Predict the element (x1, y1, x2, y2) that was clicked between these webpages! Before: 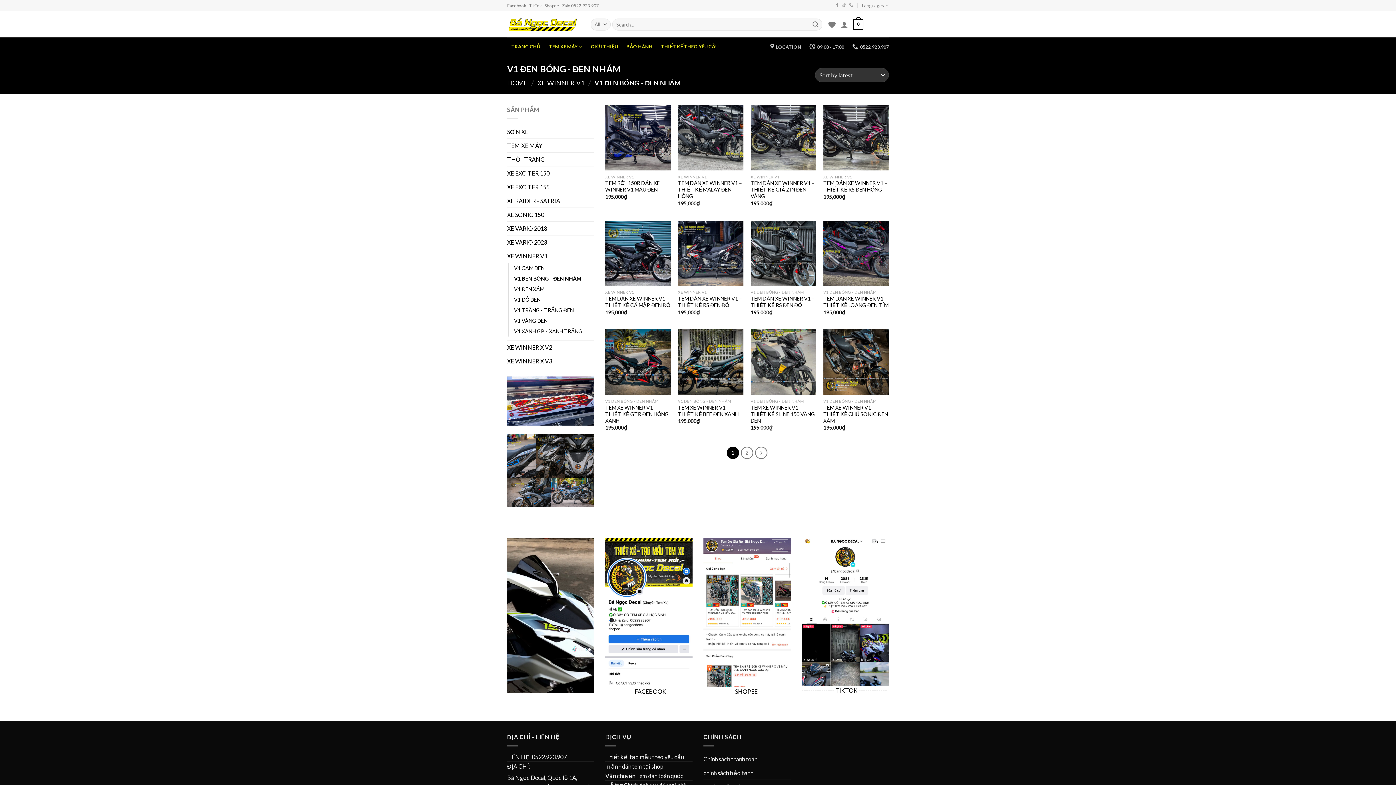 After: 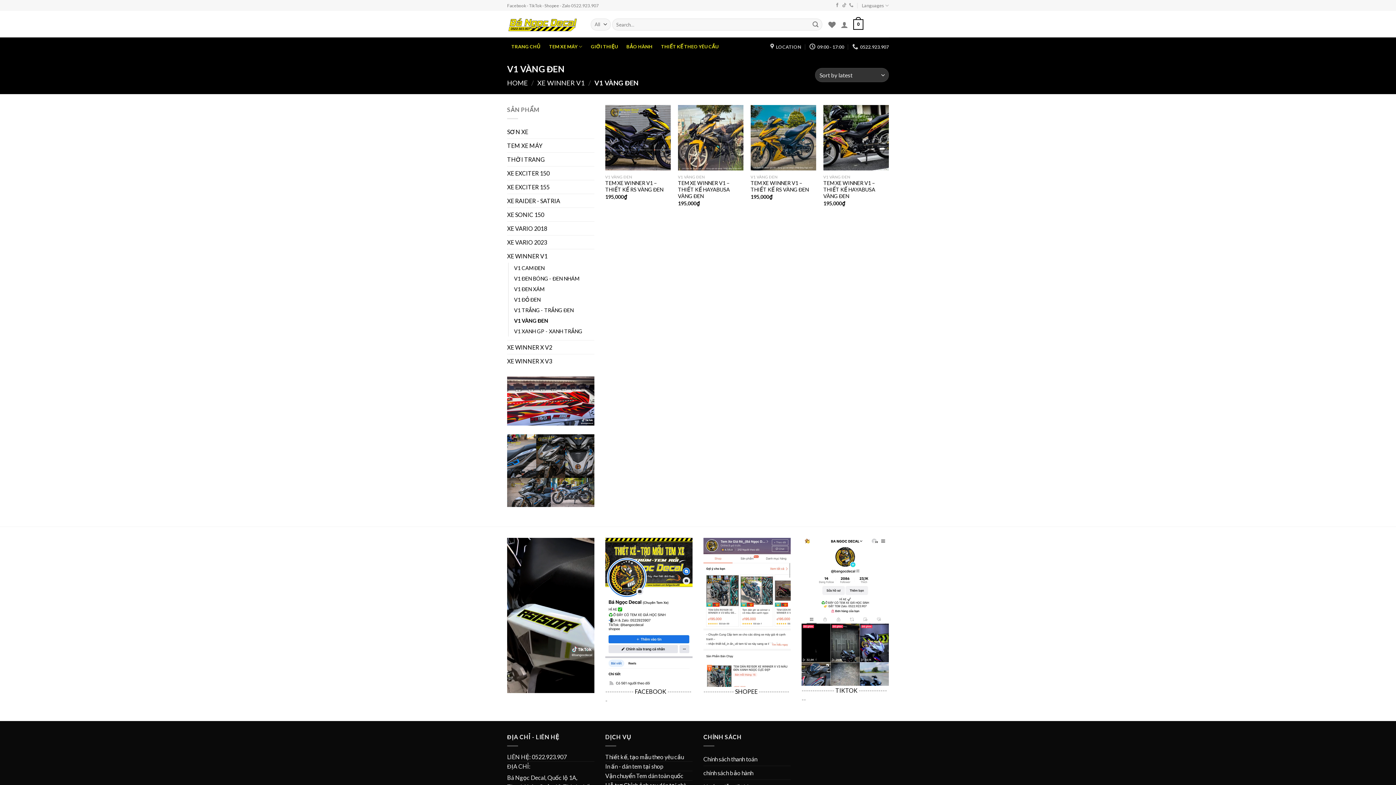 Action: bbox: (514, 315, 547, 326) label: V1 VÀNG ĐEN